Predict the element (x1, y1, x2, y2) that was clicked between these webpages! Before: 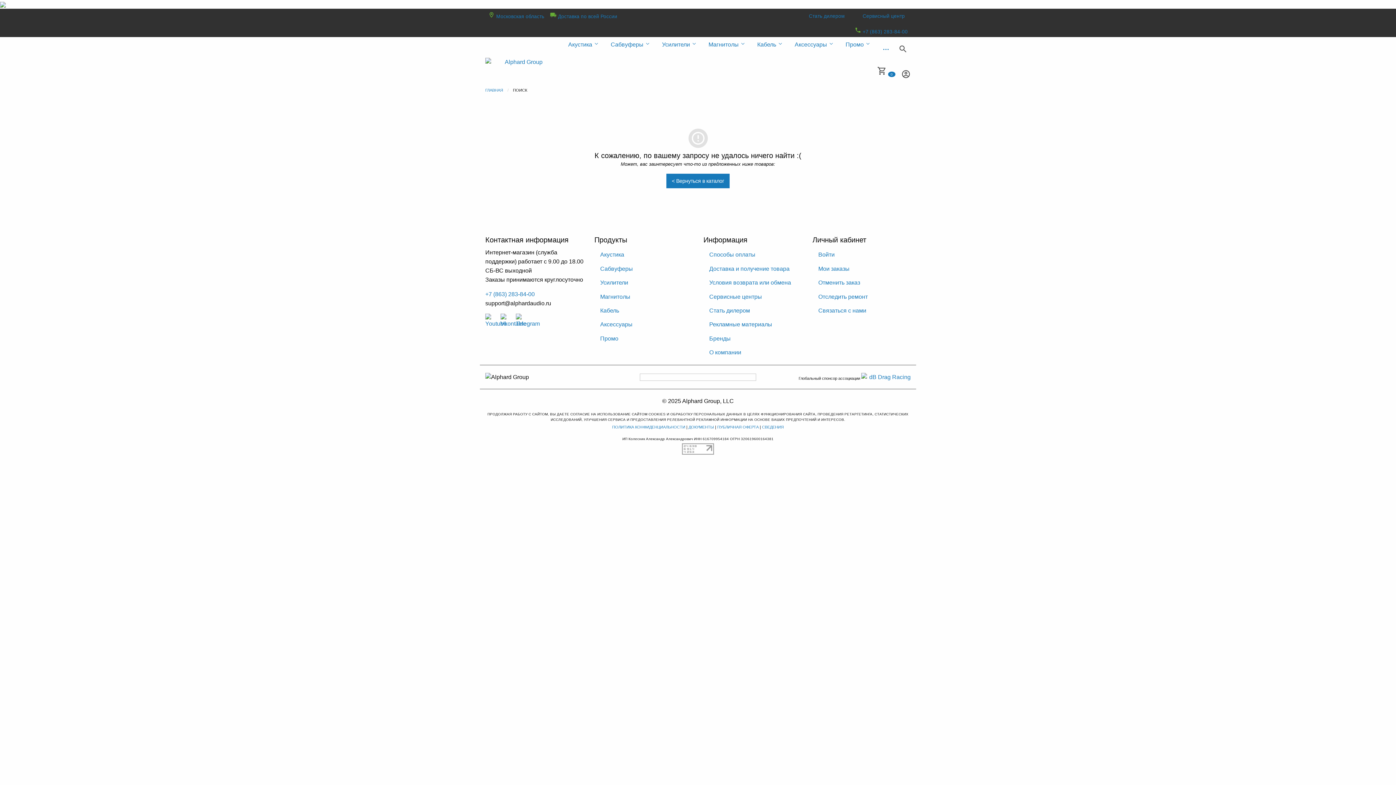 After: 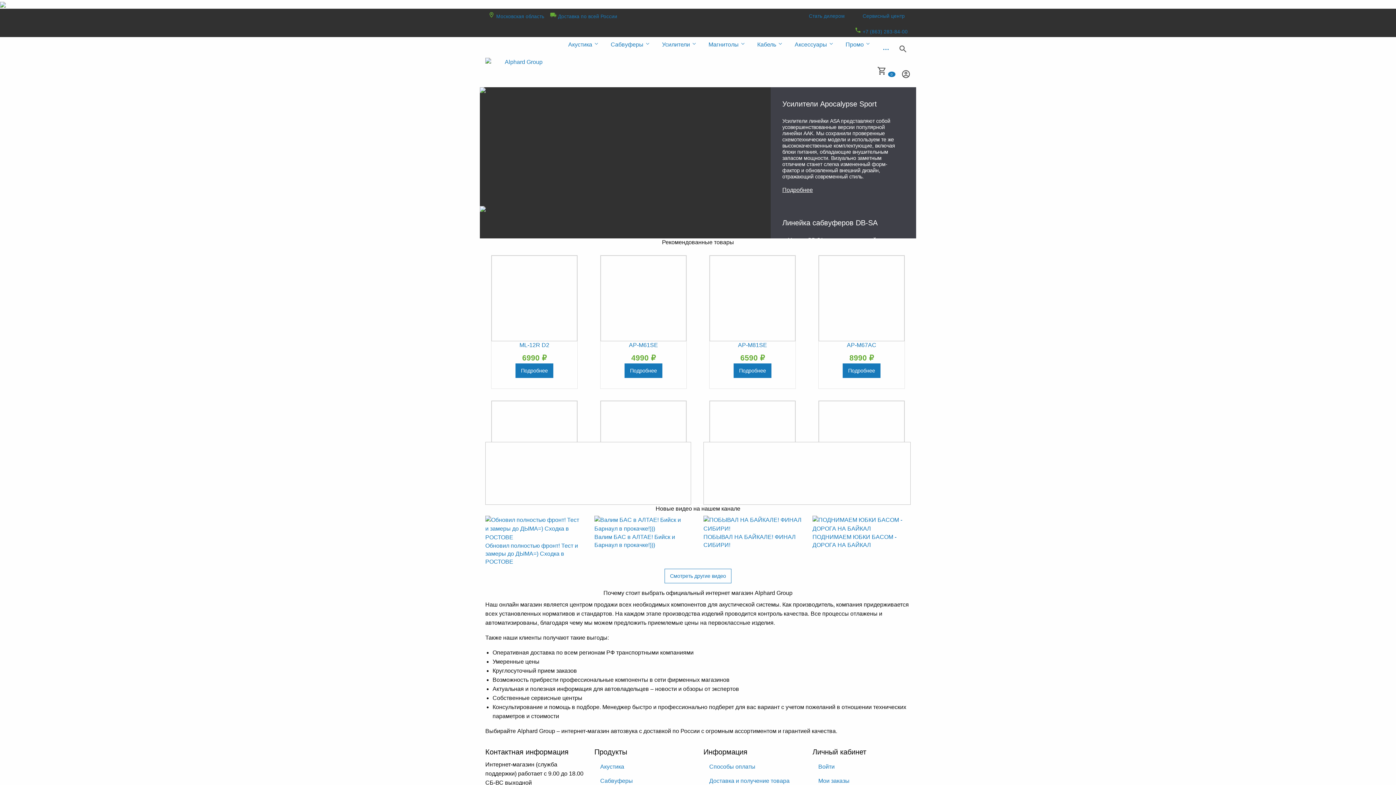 Action: label: ГЛАВНАЯ bbox: (485, 87, 503, 92)